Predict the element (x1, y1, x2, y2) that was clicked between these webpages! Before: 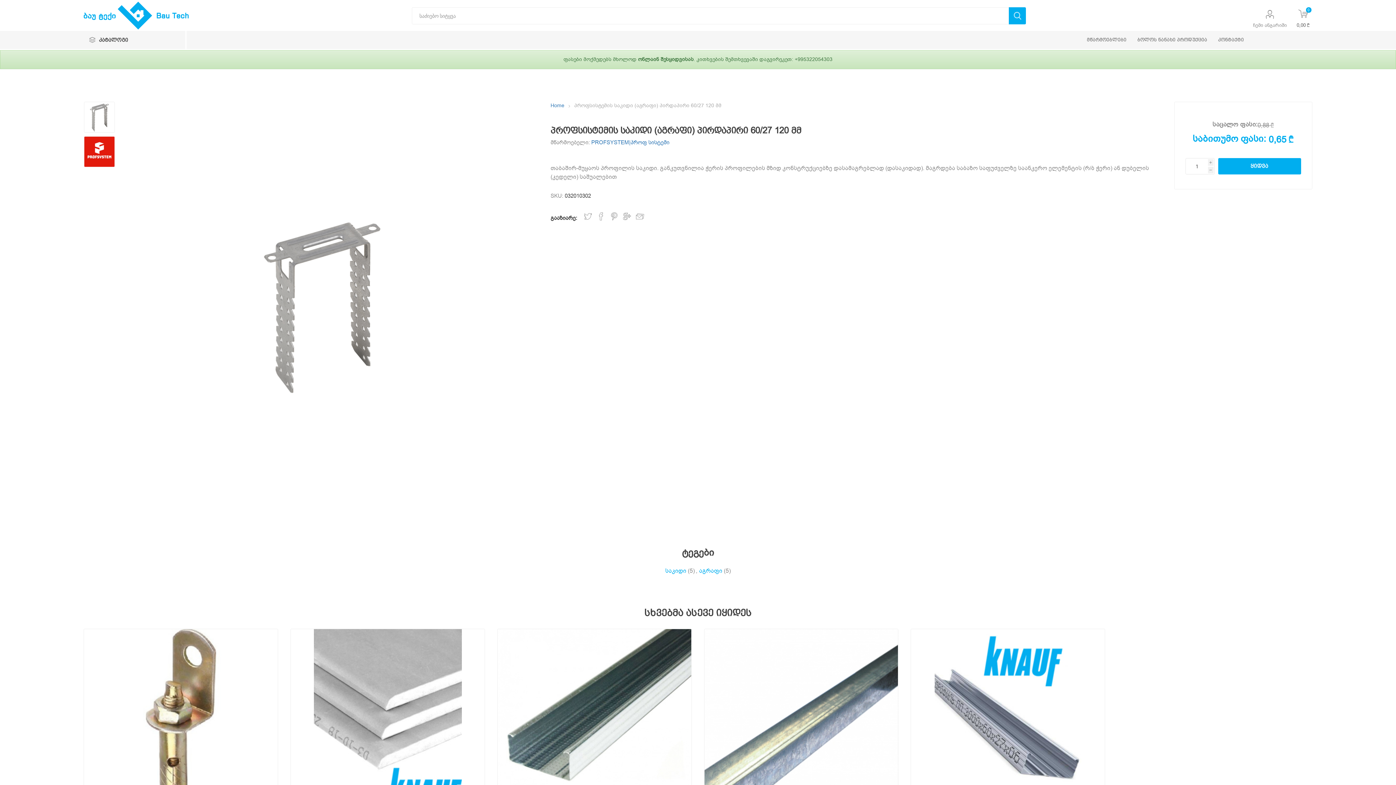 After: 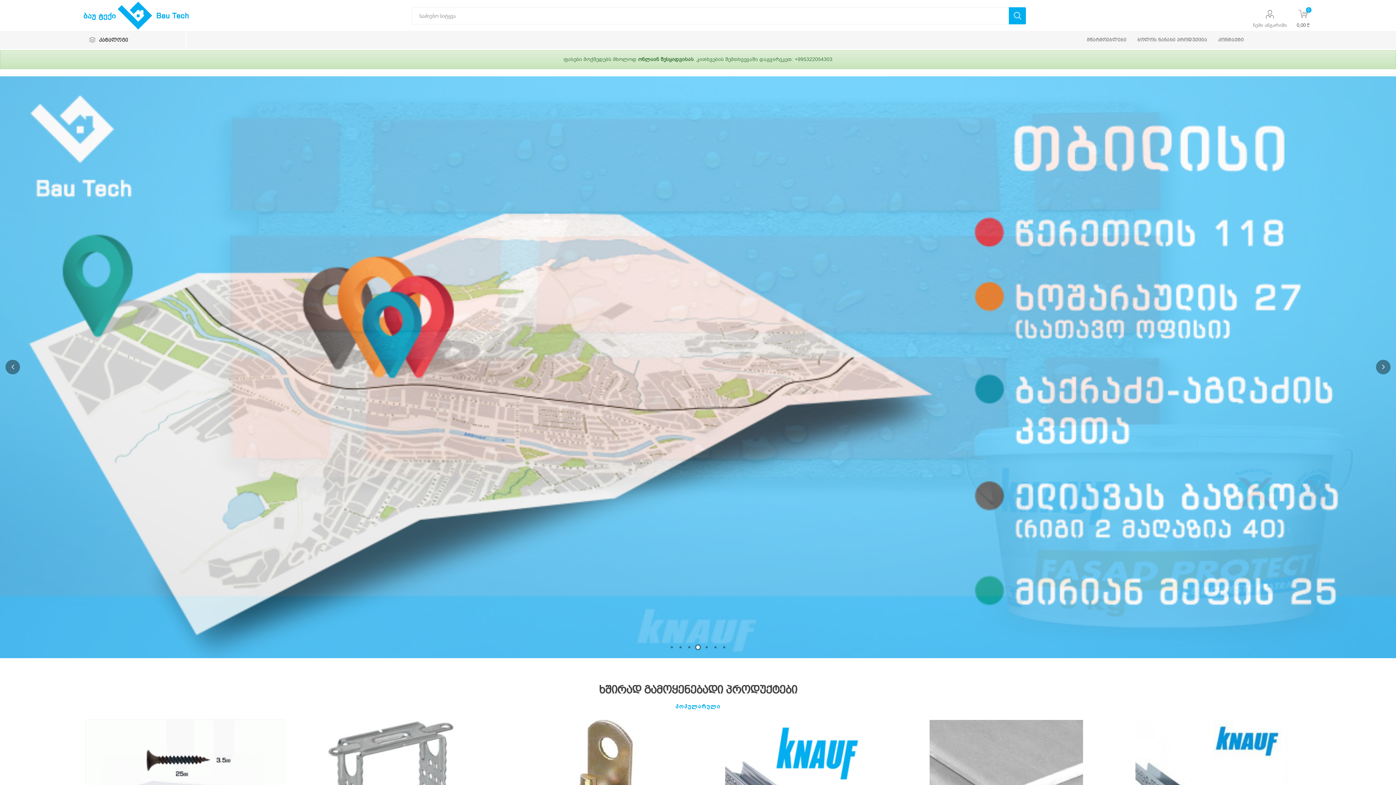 Action: bbox: (83, 1, 188, 30)